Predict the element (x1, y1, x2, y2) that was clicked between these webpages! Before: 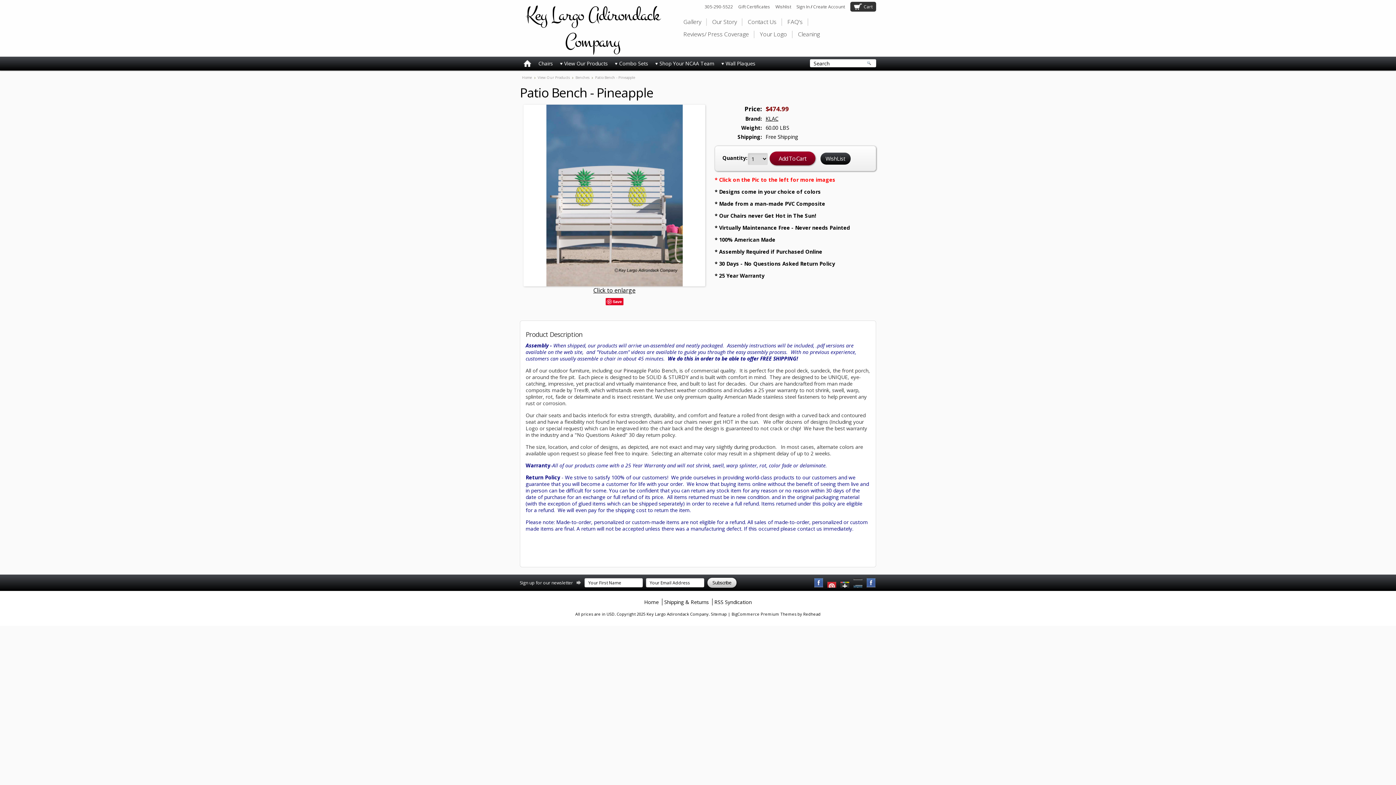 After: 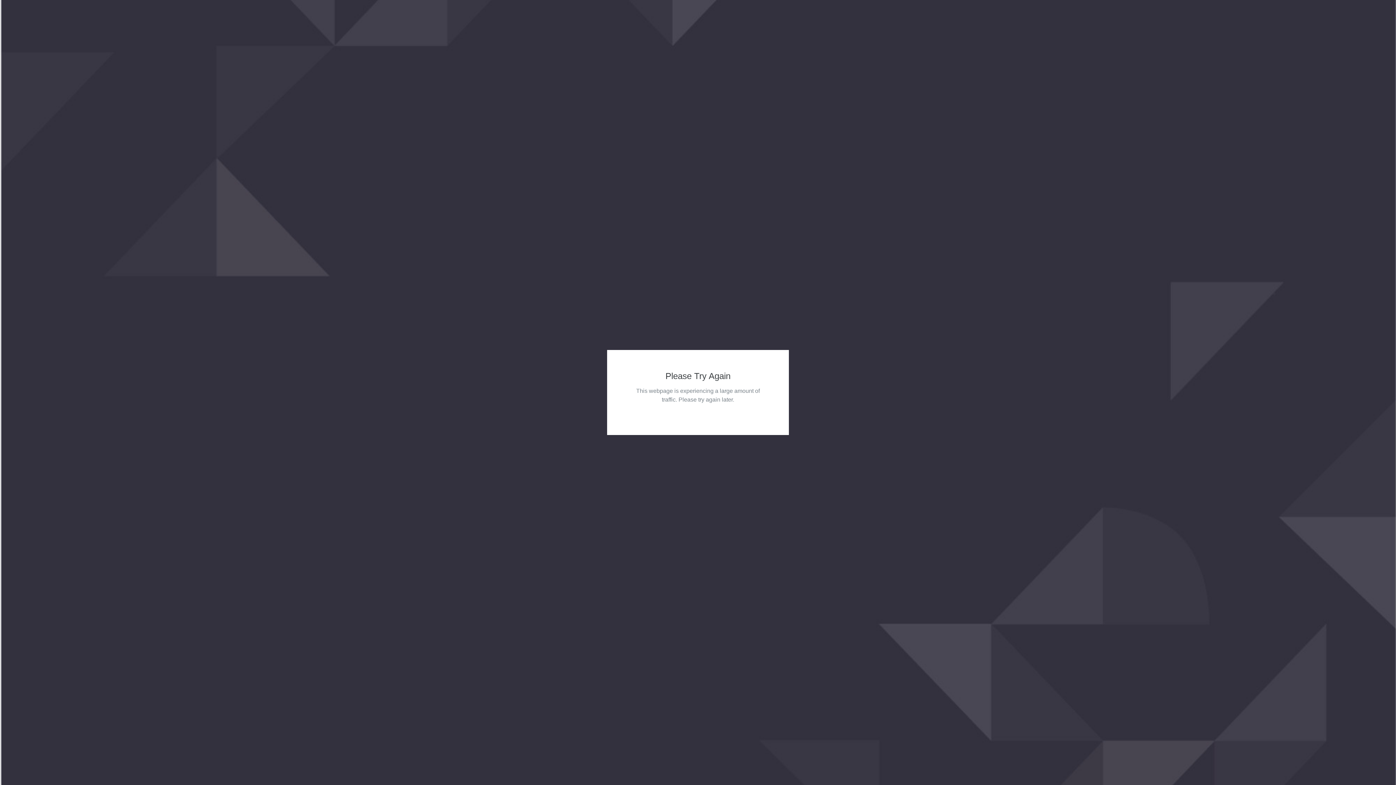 Action: label: Sign In bbox: (796, 3, 809, 9)